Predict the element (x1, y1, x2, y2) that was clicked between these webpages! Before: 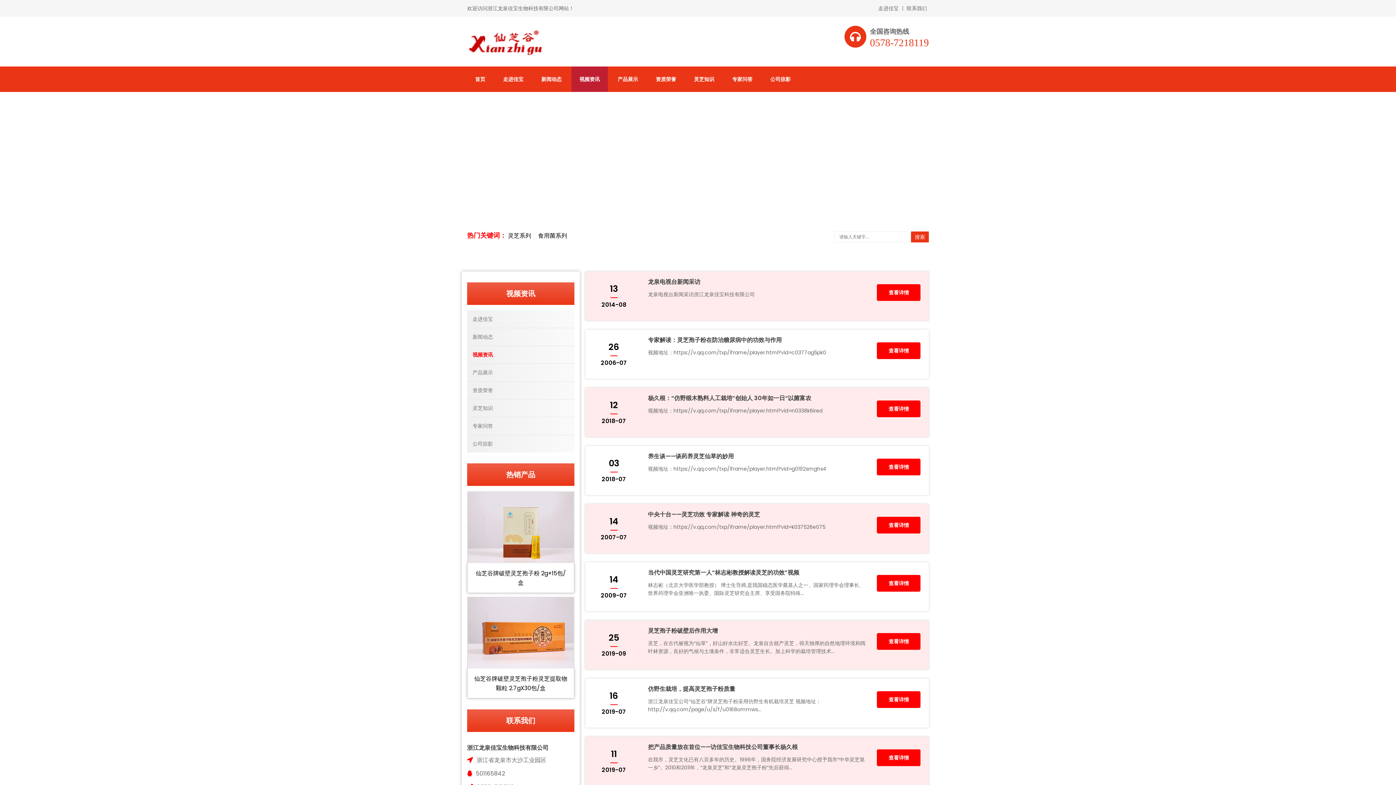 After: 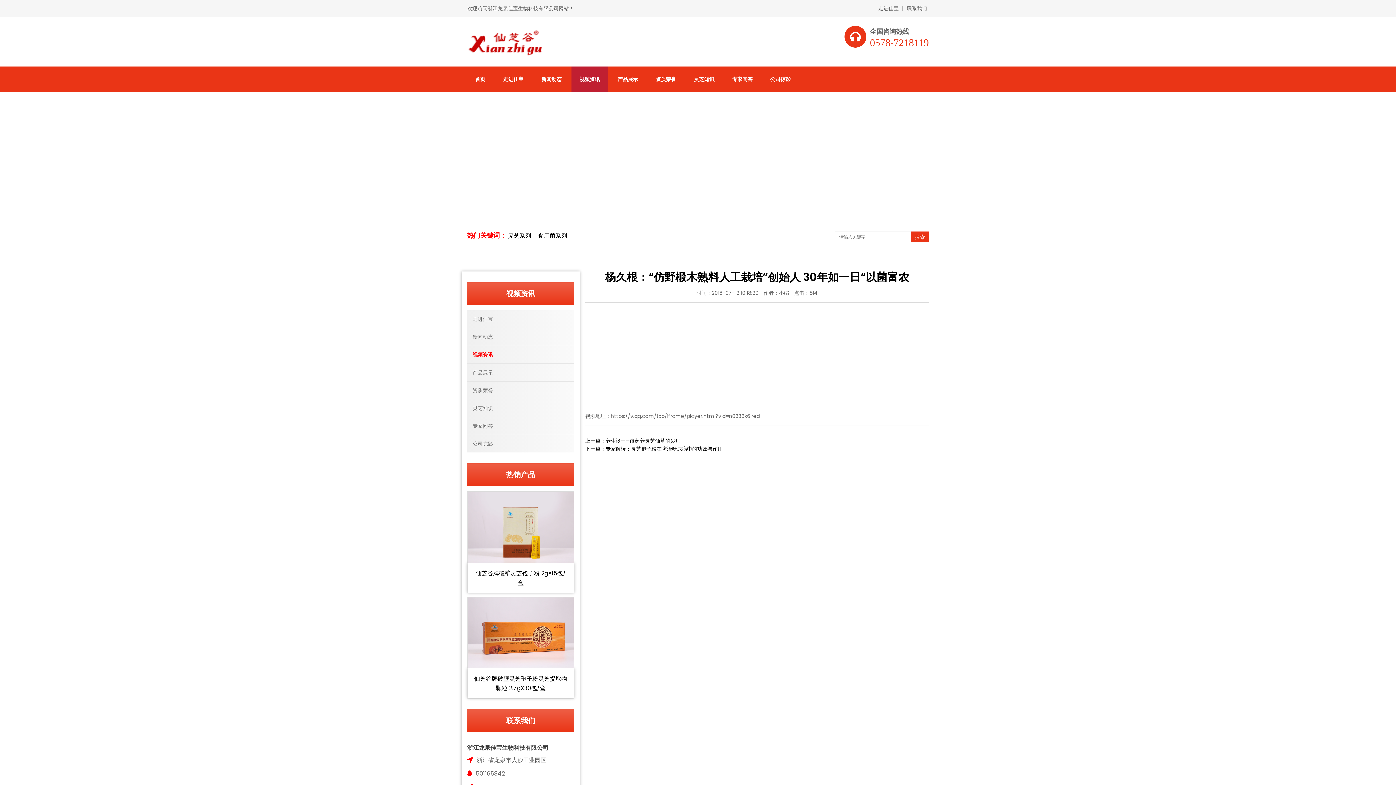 Action: label: 杨久根：“仿野椴木熟料人工栽培”创始人 30年如一日“以菌富农 bbox: (648, 394, 811, 402)